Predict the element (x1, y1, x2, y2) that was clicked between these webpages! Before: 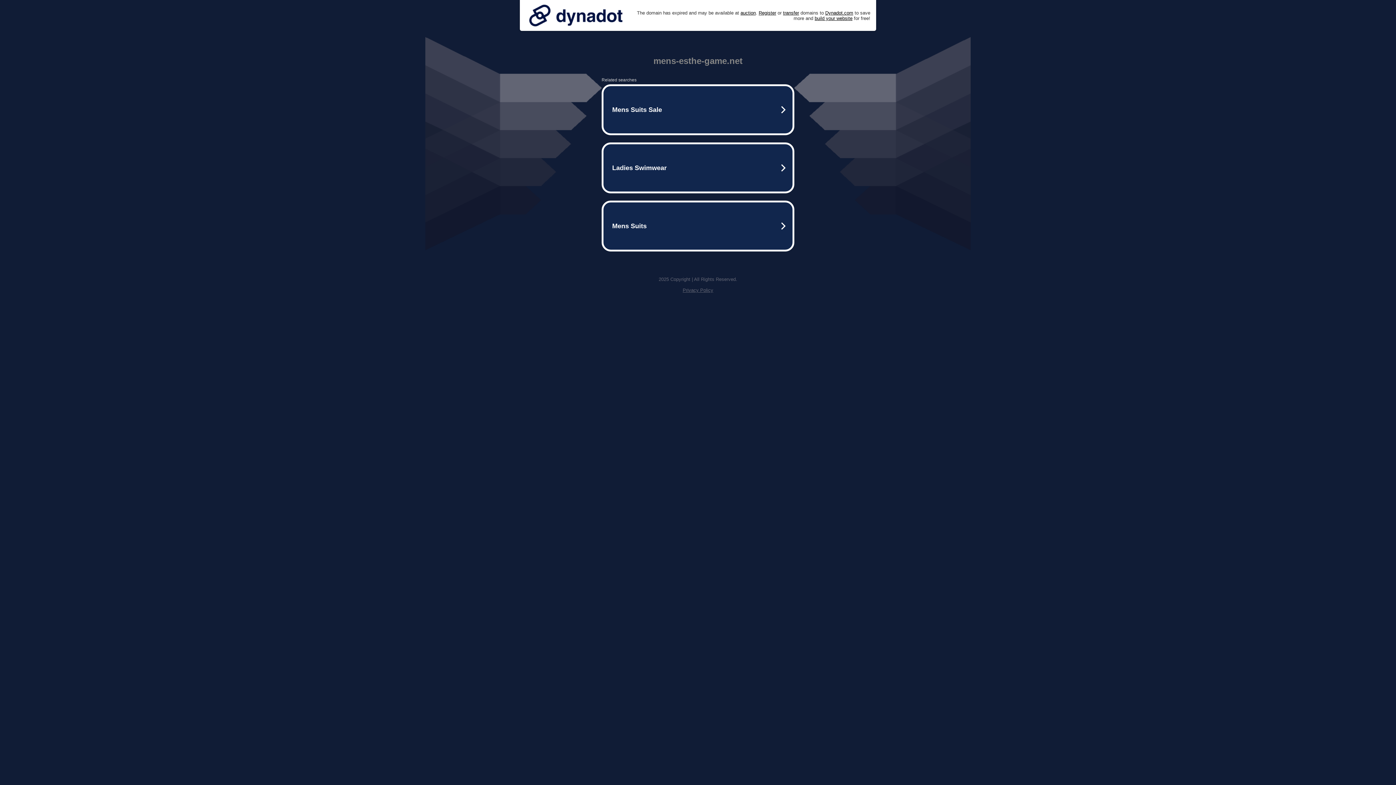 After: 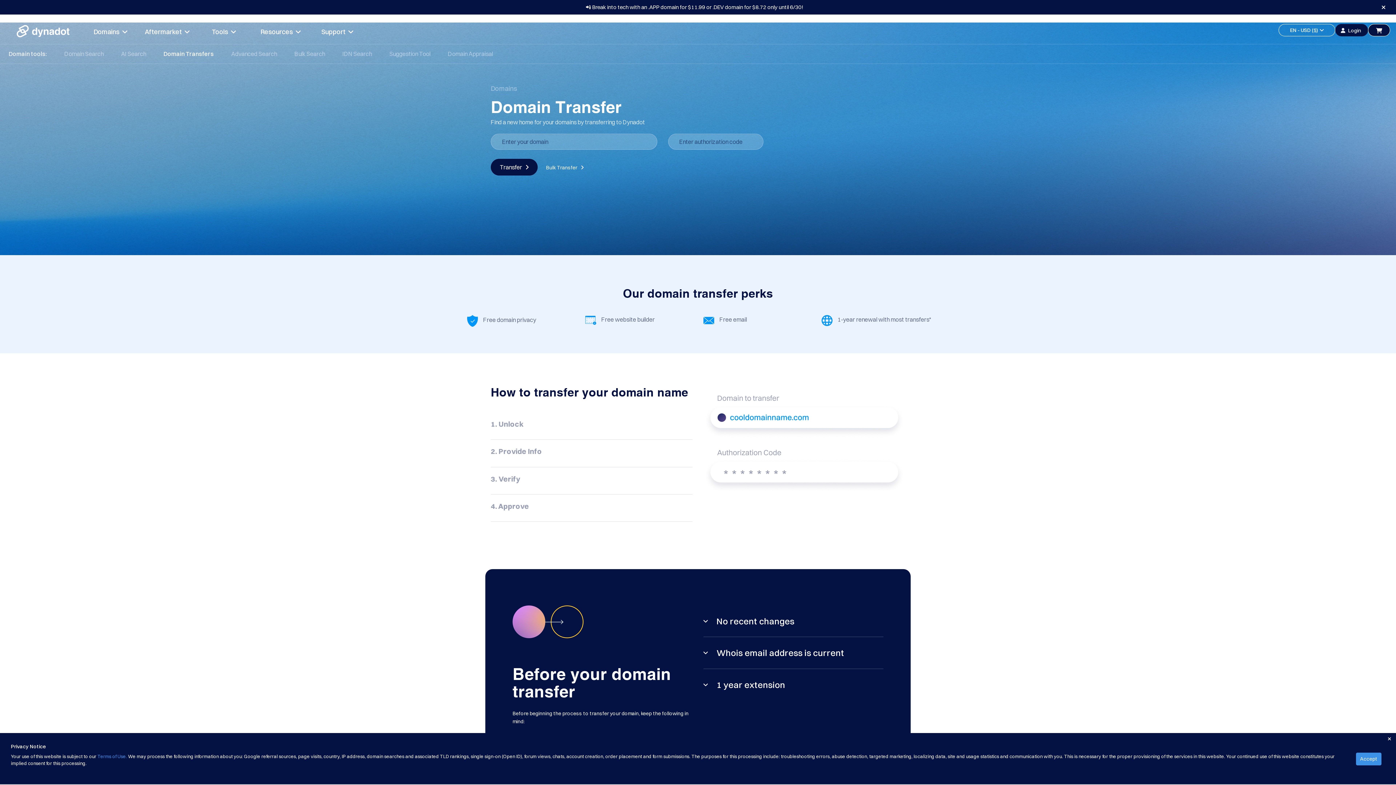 Action: label: transfer bbox: (783, 10, 799, 15)